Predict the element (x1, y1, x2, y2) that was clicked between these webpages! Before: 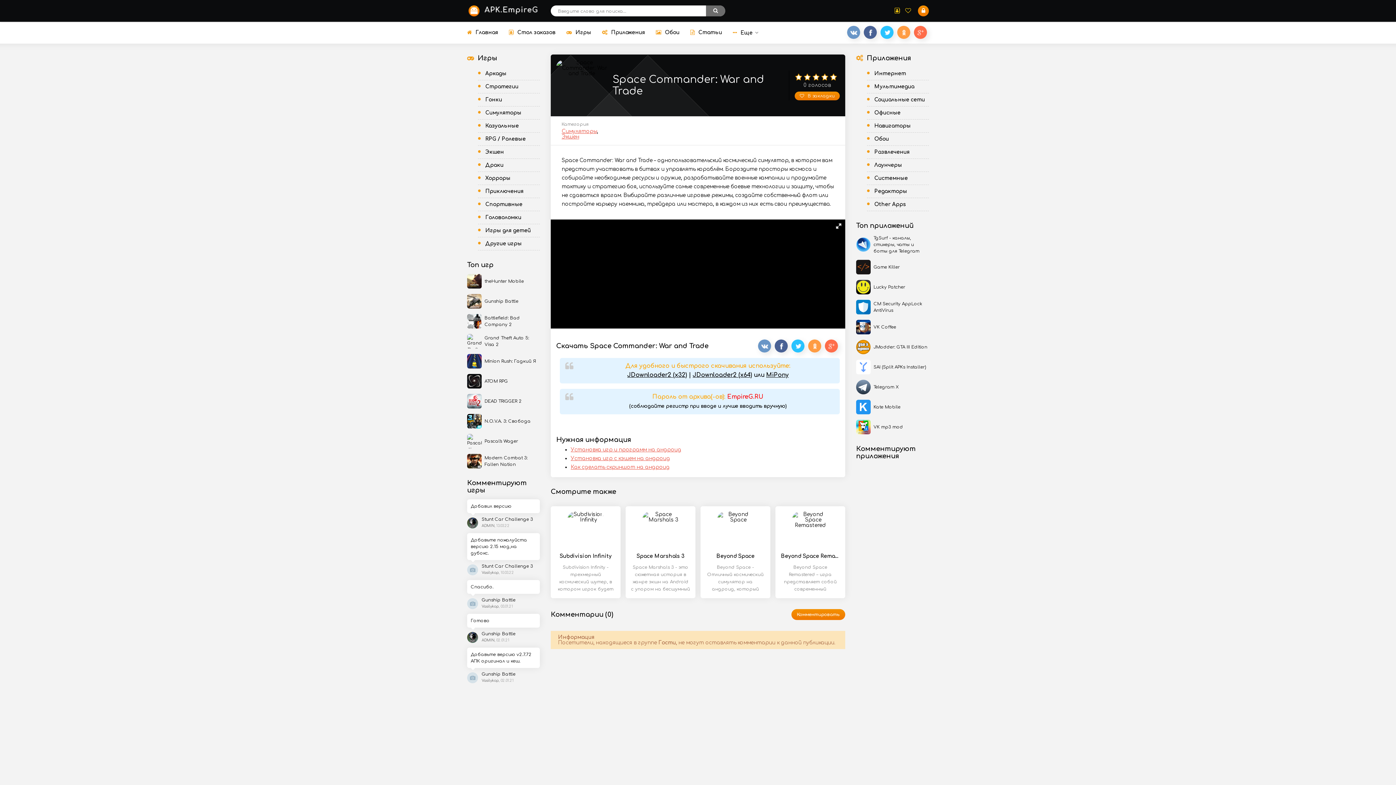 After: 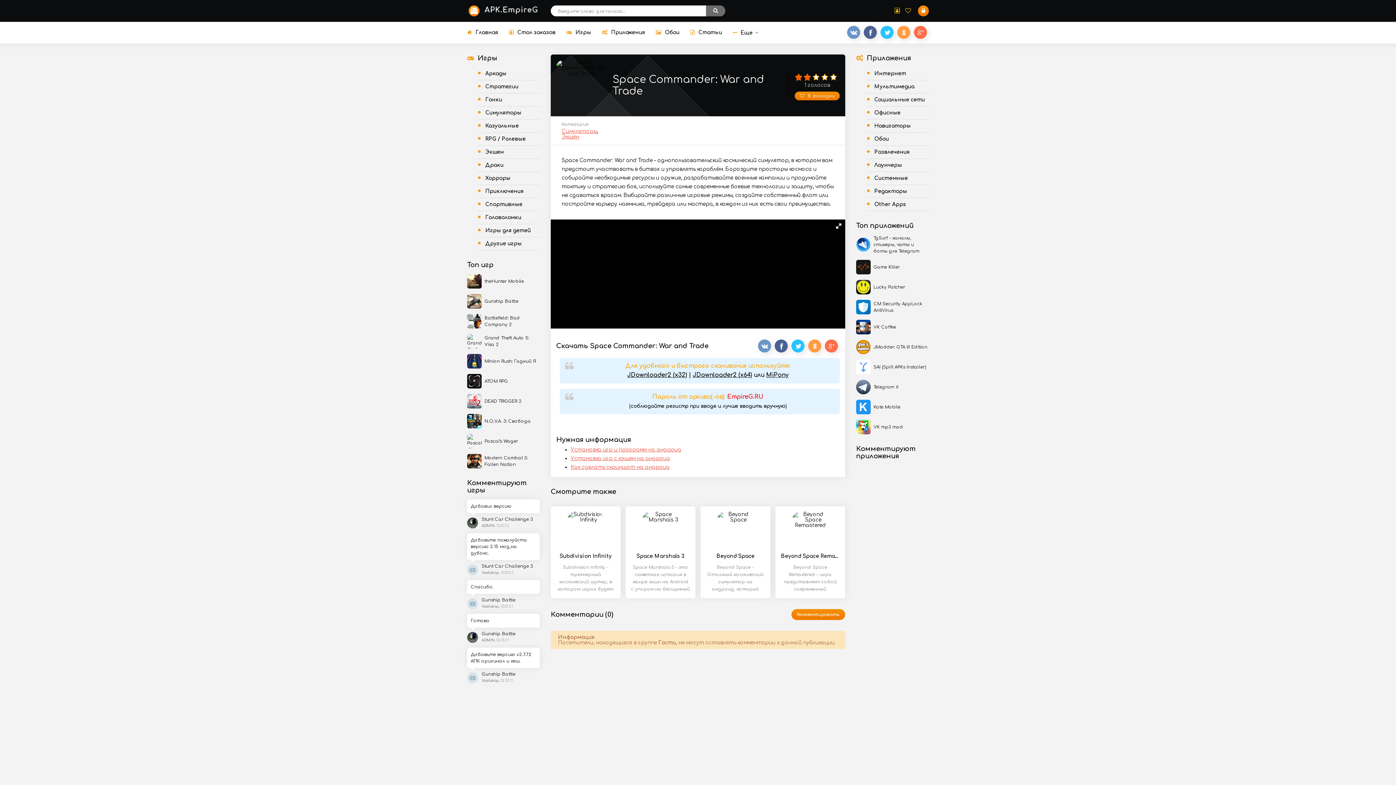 Action: label: 2 bbox: (803, 72, 811, 81)